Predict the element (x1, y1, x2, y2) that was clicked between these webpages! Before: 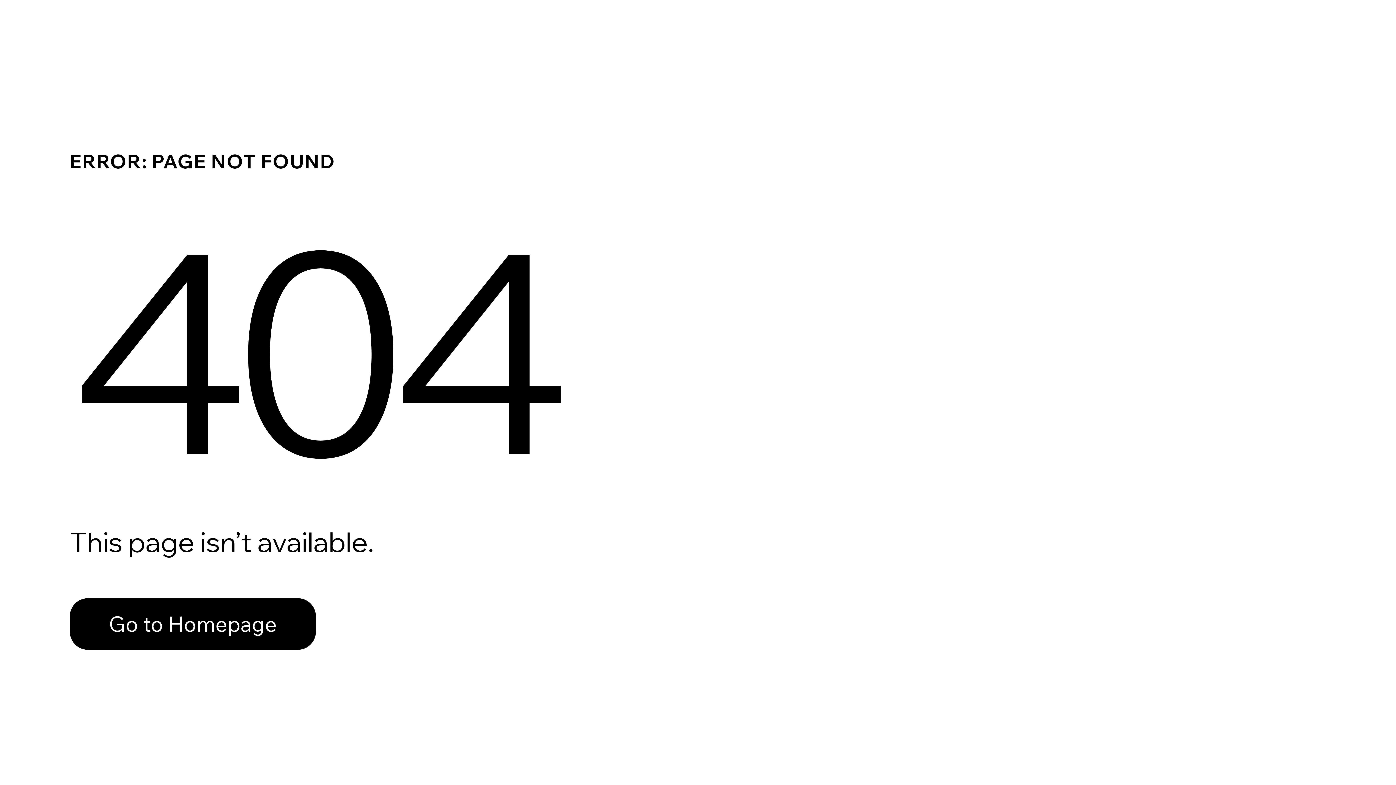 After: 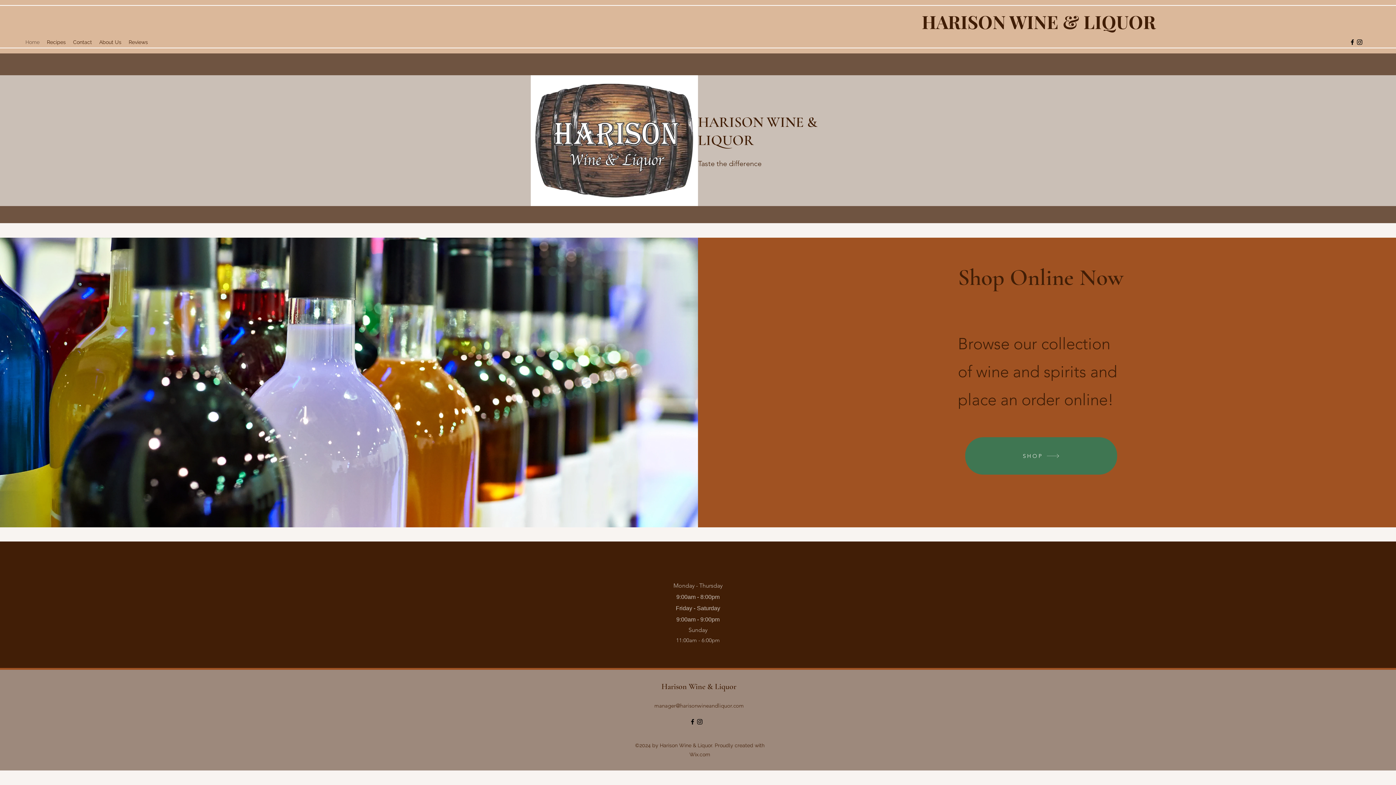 Action: bbox: (69, 582, 768, 659) label: Go to Homepage